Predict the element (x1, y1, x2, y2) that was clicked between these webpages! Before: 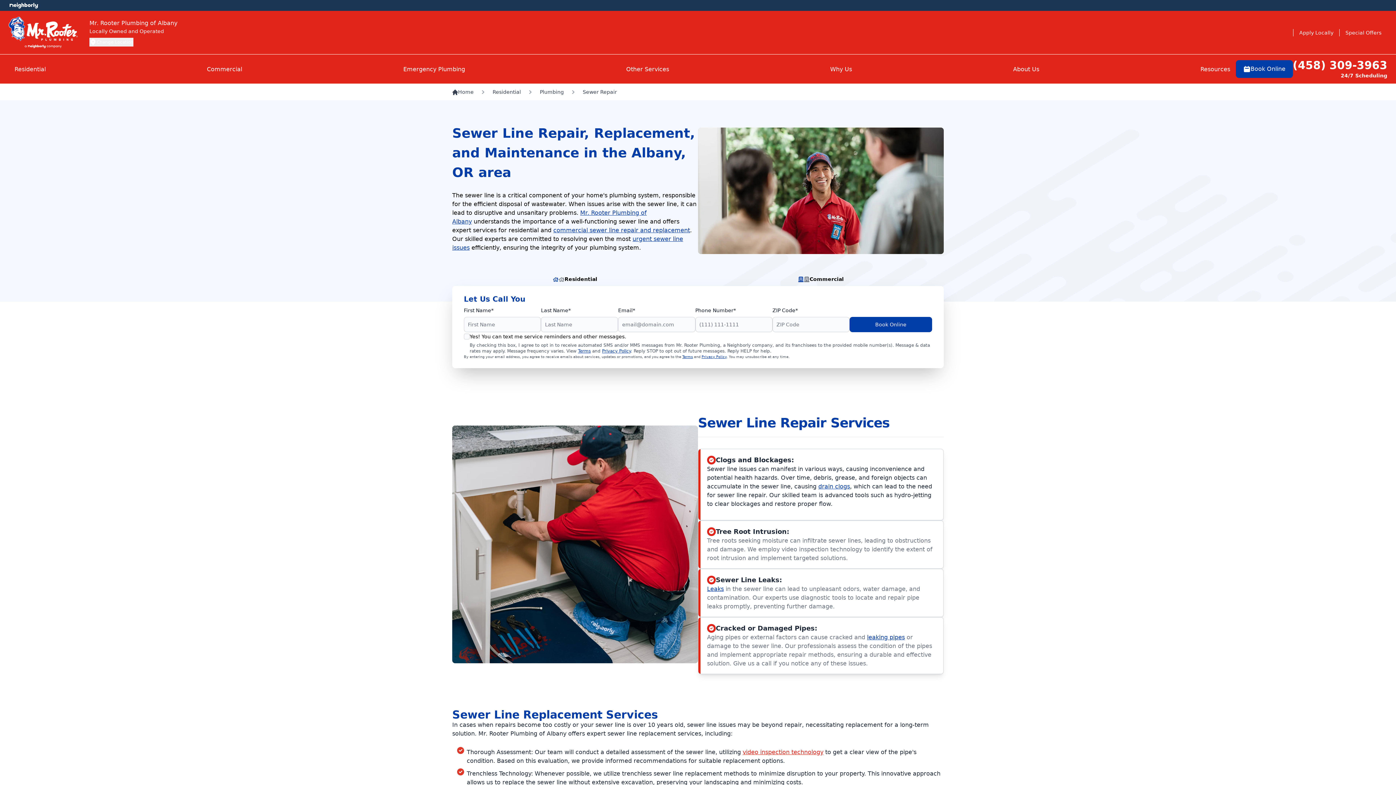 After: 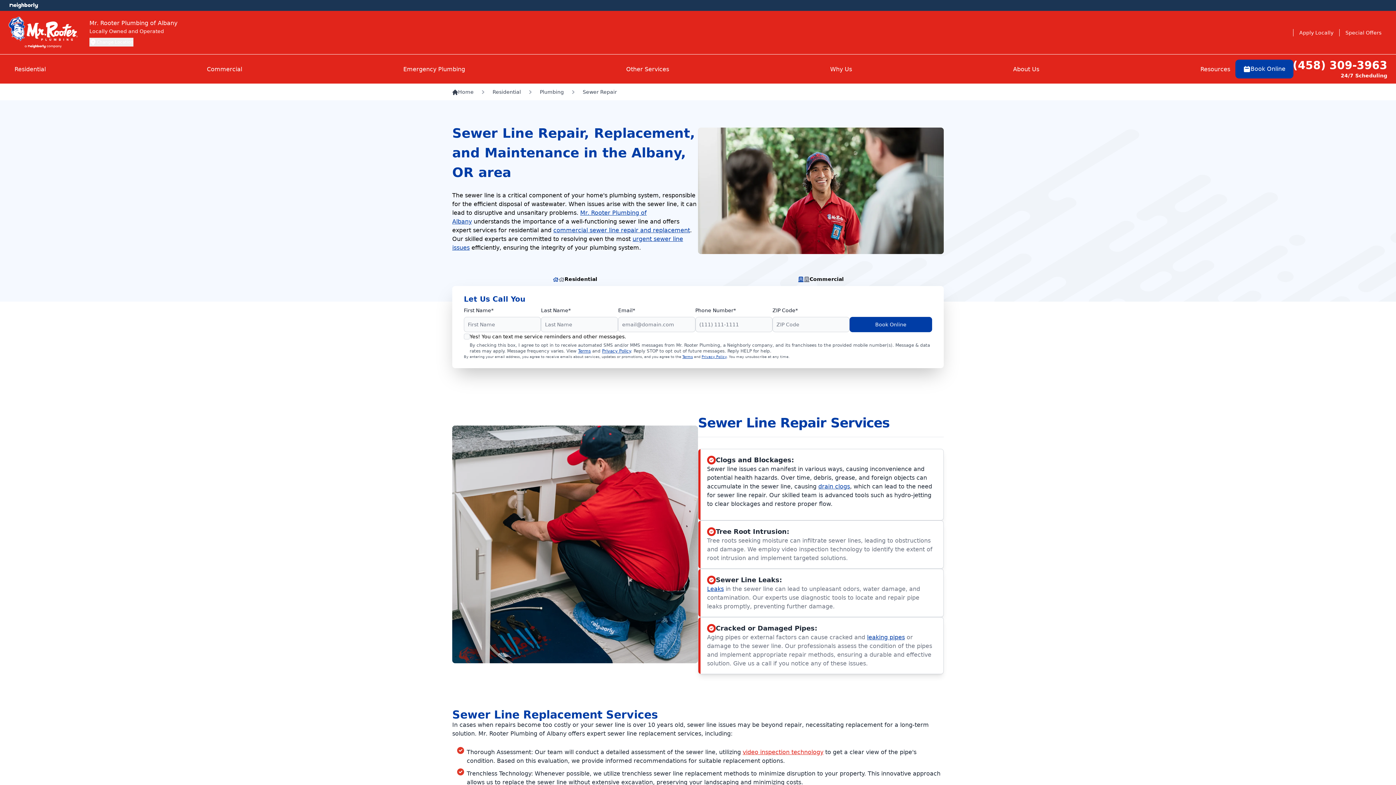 Action: label: Link Privacy Policy bbox: (602, 348, 630, 353)